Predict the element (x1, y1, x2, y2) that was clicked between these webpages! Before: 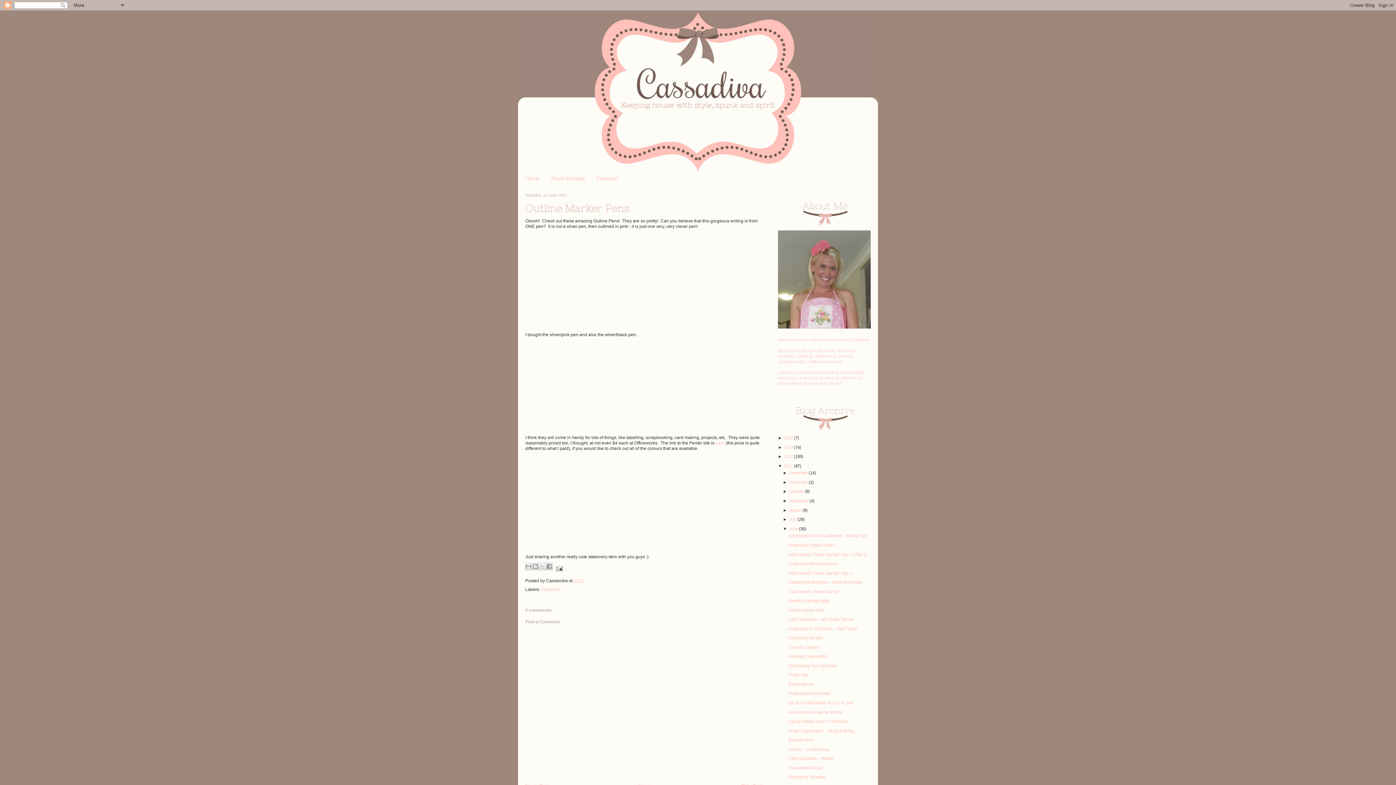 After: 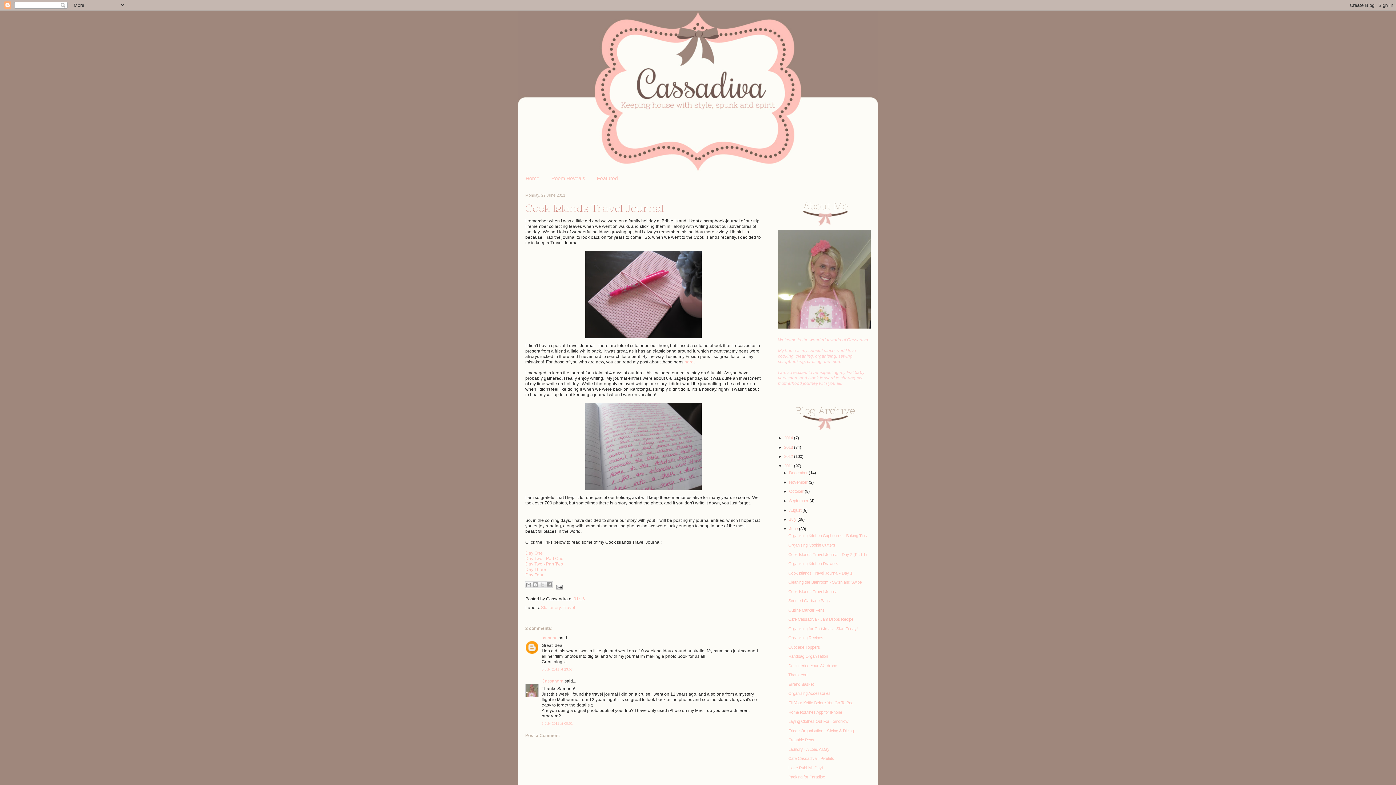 Action: bbox: (788, 589, 838, 594) label: Cook Islands Travel Journal